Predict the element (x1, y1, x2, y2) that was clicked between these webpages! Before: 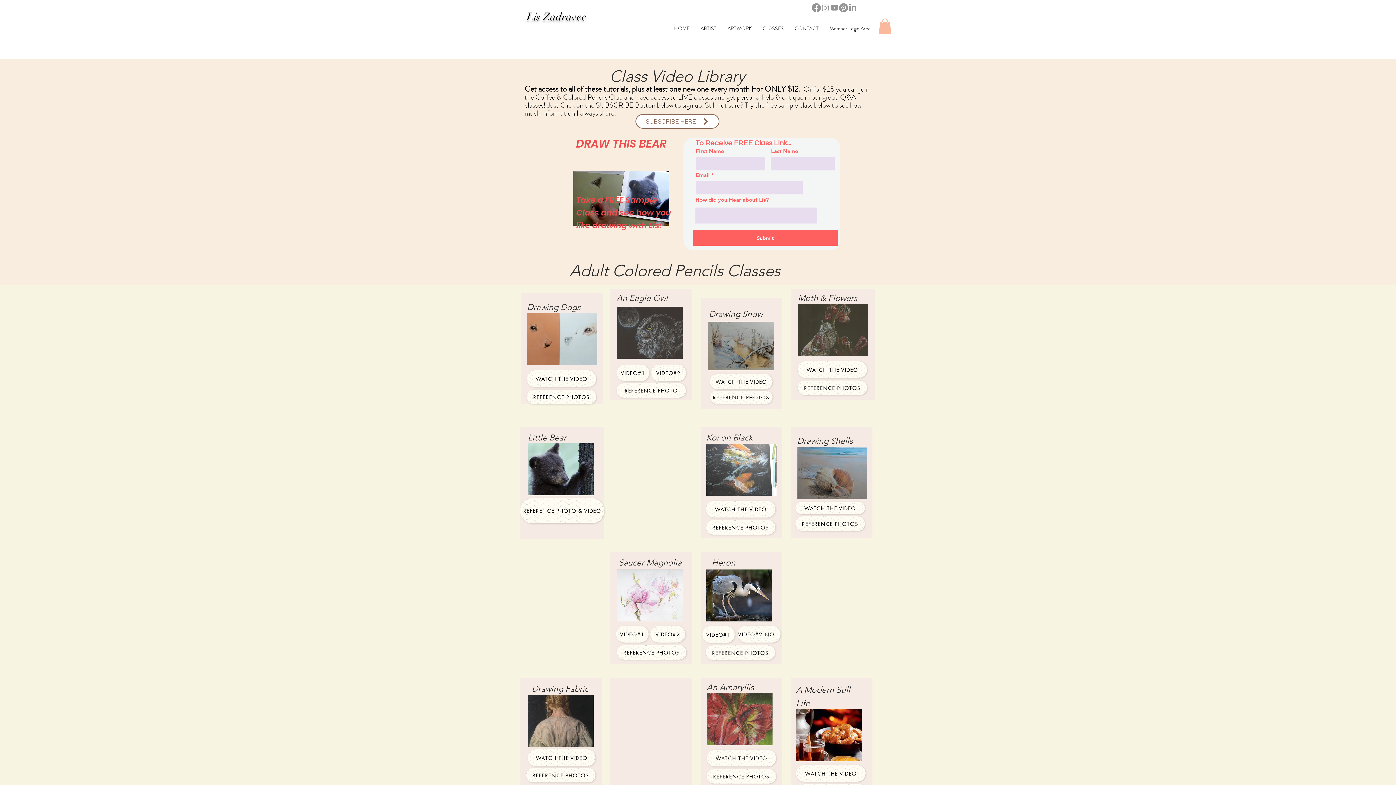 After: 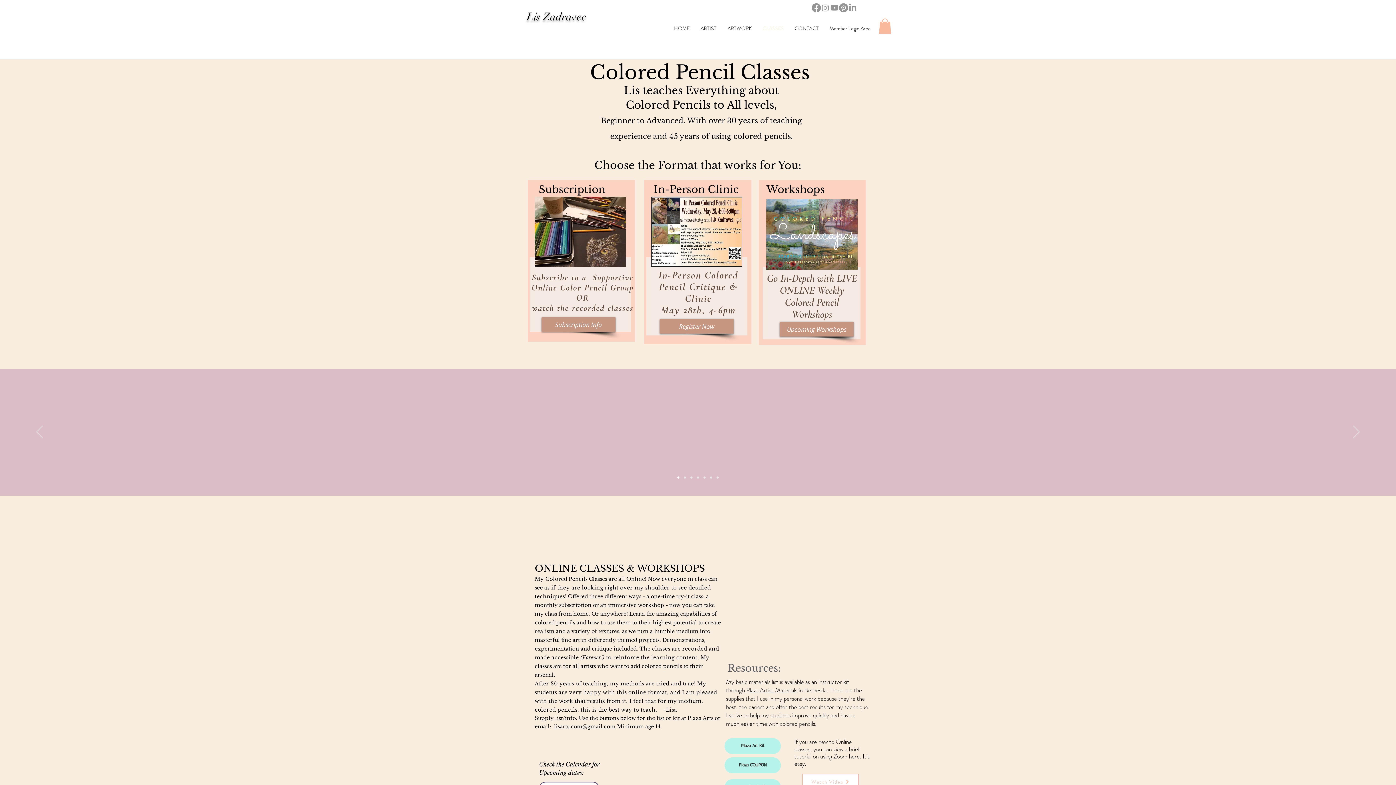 Action: label: CLASSES bbox: (757, 23, 789, 33)